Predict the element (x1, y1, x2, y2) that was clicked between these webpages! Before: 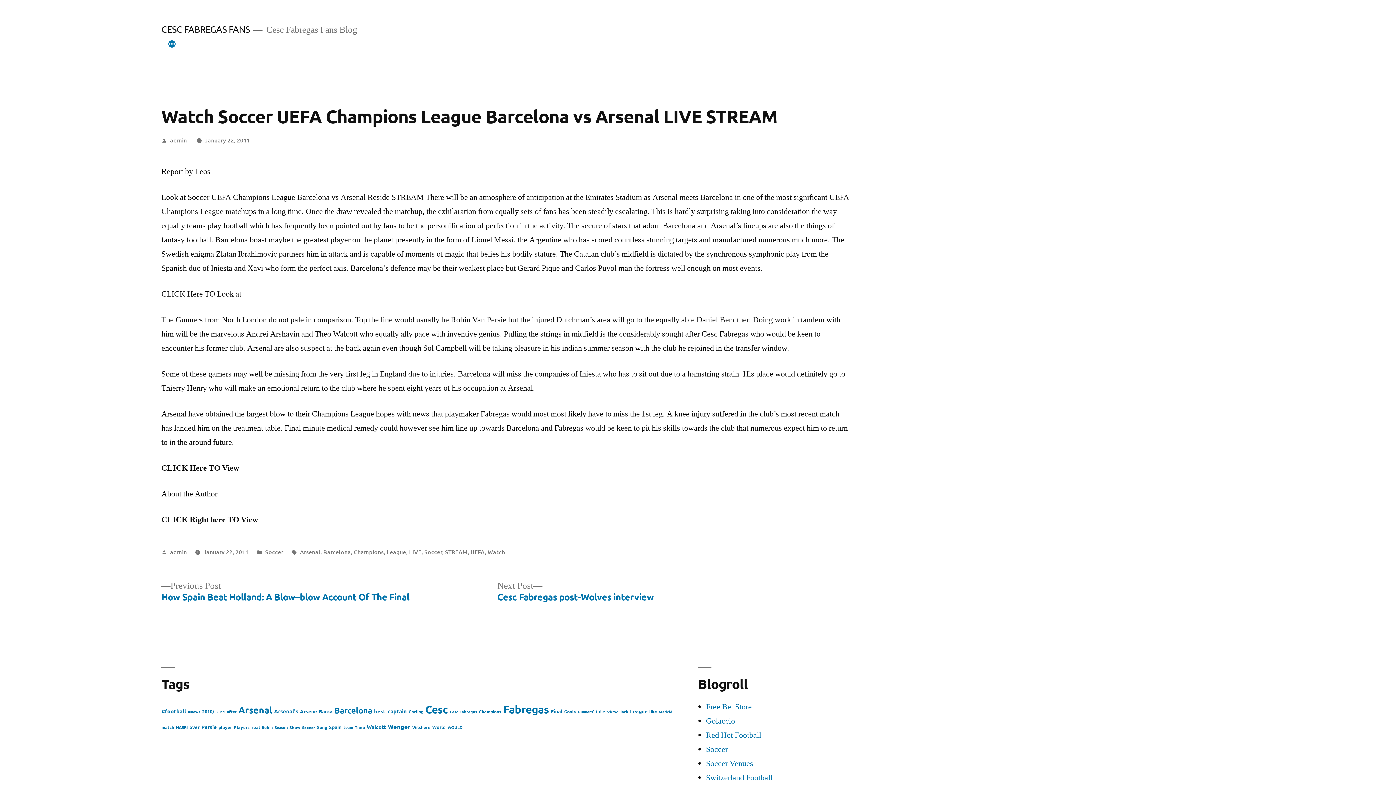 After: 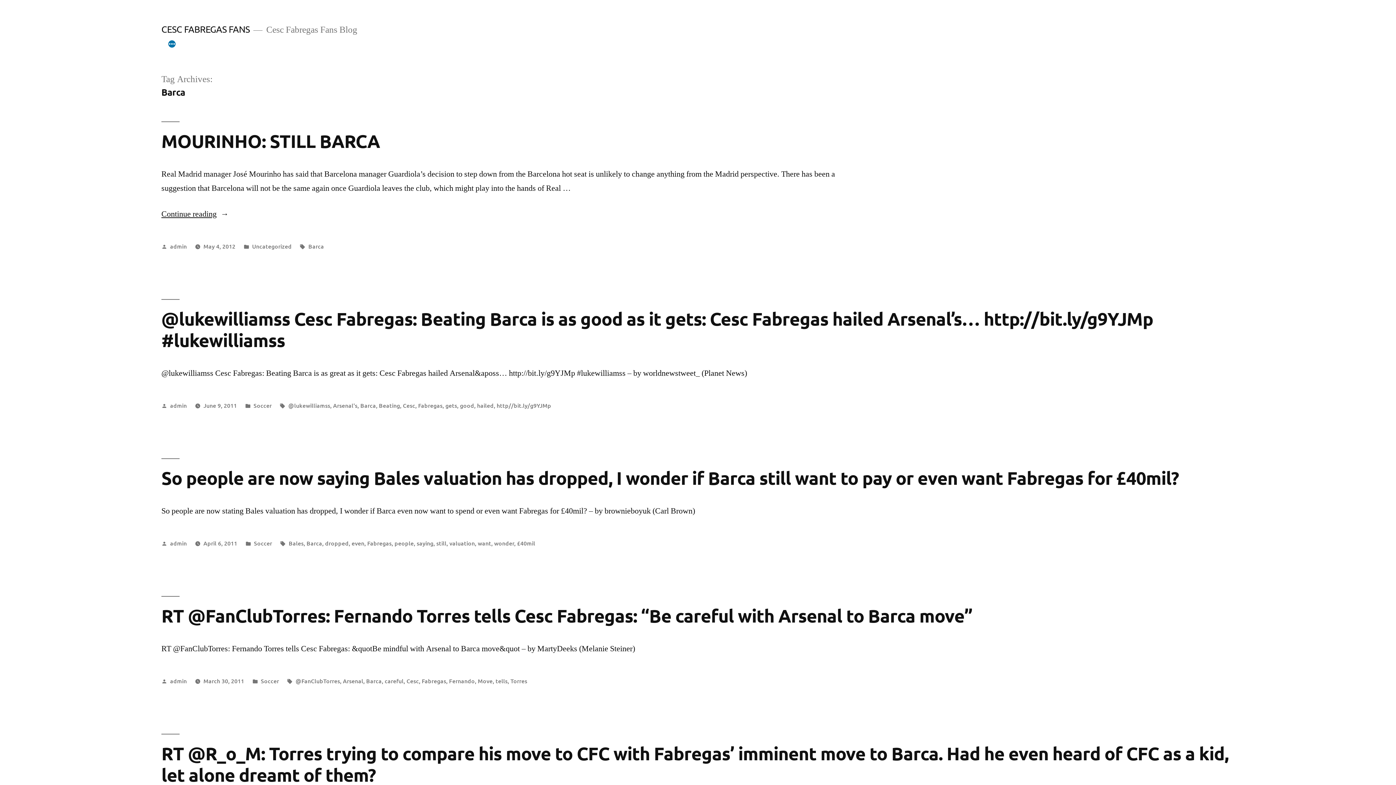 Action: label: Barca (24 items) bbox: (318, 708, 332, 714)